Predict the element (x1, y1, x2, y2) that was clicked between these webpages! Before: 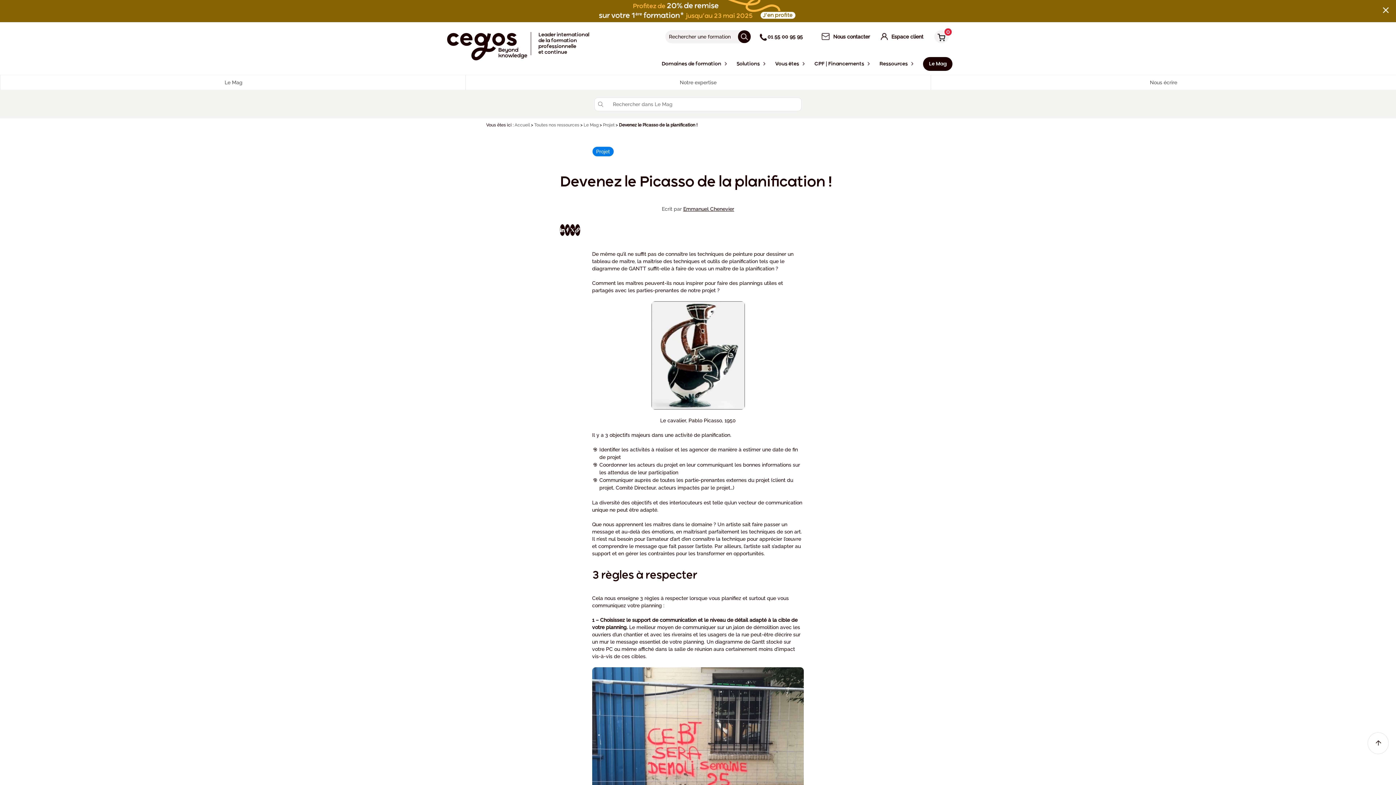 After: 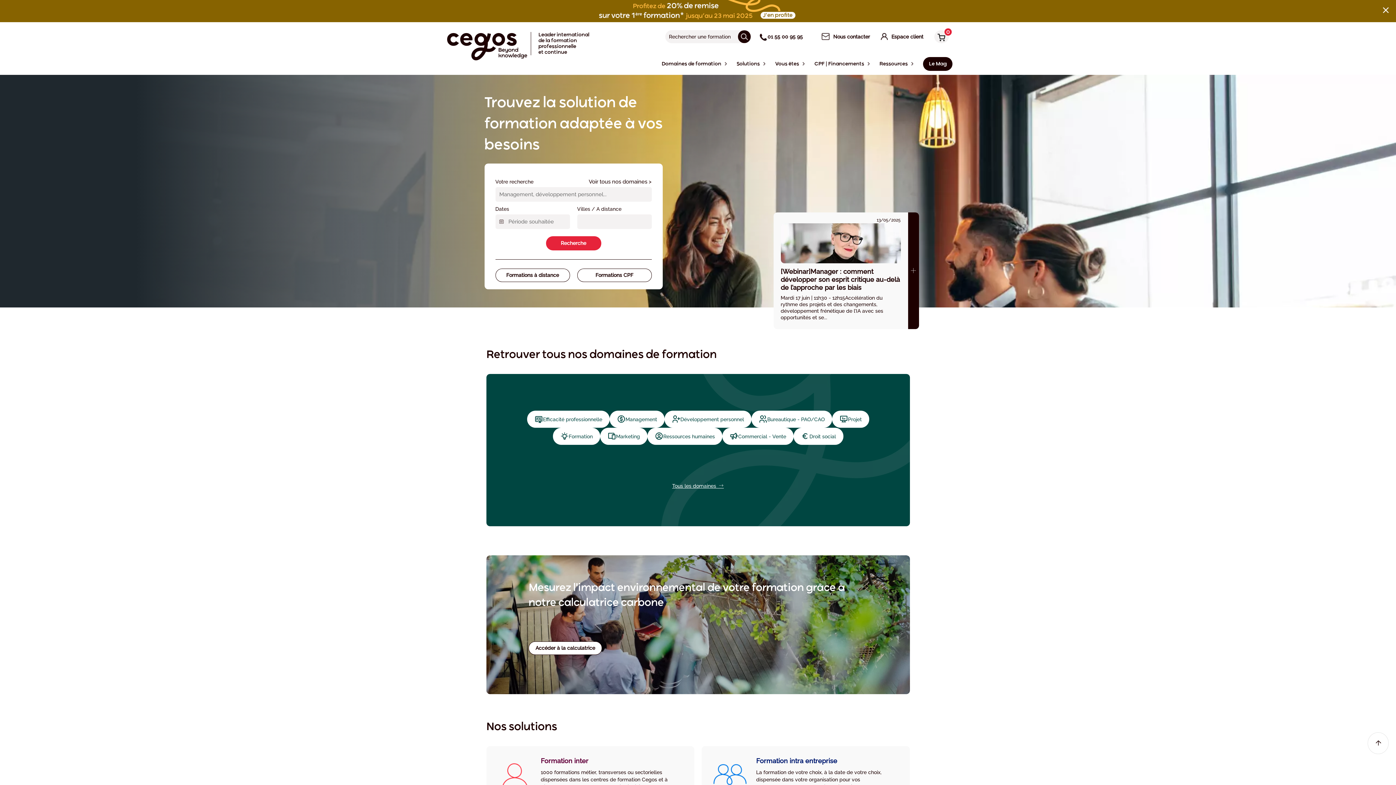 Action: label: Accueil bbox: (514, 122, 530, 127)